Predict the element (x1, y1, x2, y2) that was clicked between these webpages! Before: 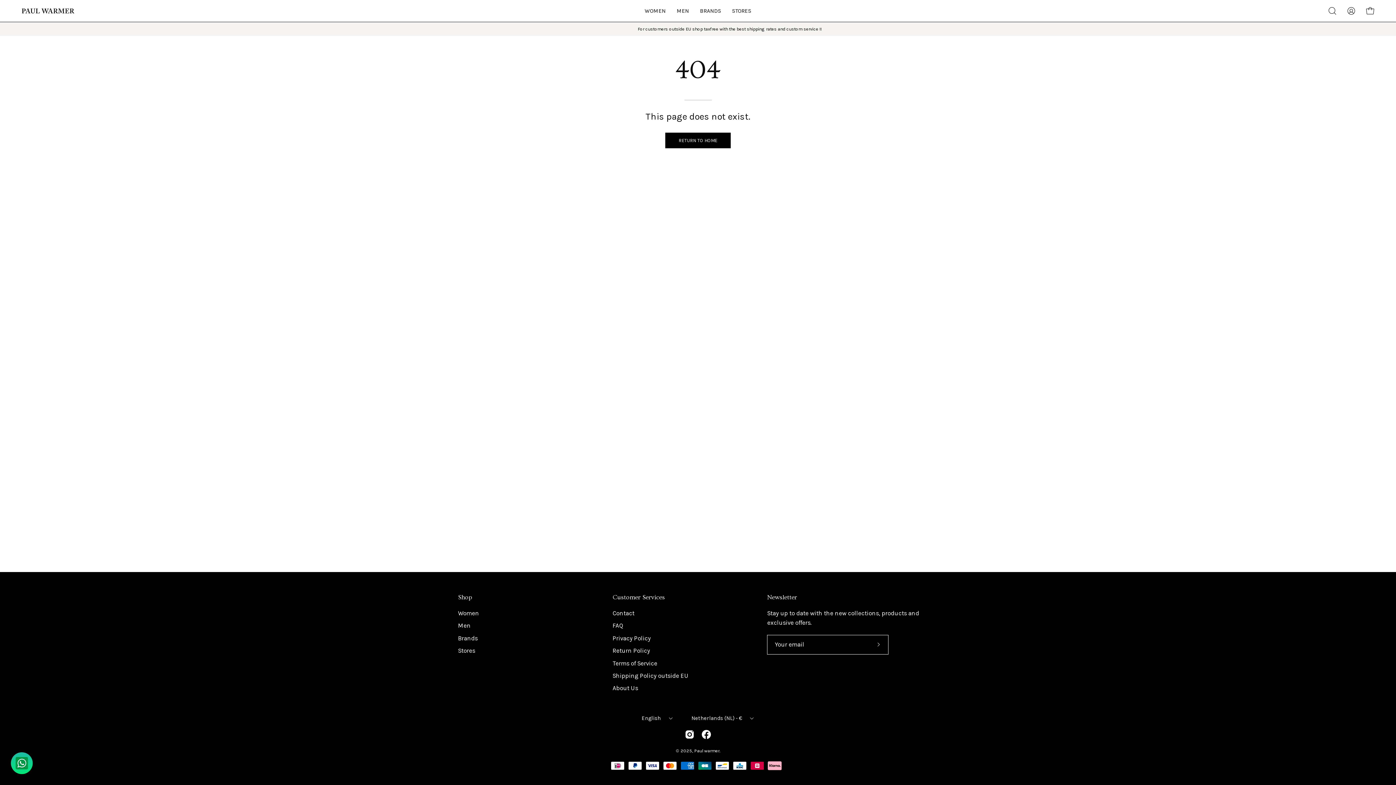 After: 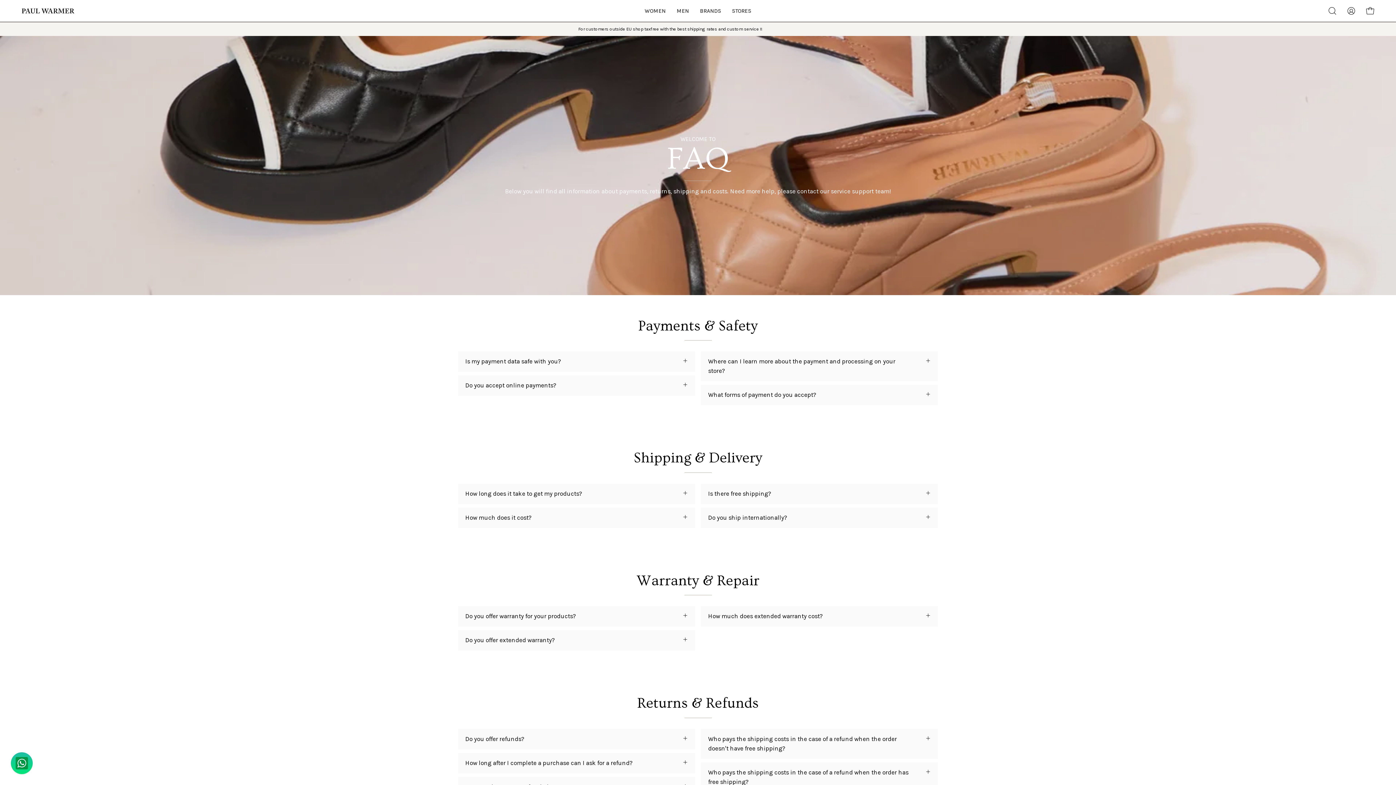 Action: bbox: (612, 622, 623, 629) label: FAQ